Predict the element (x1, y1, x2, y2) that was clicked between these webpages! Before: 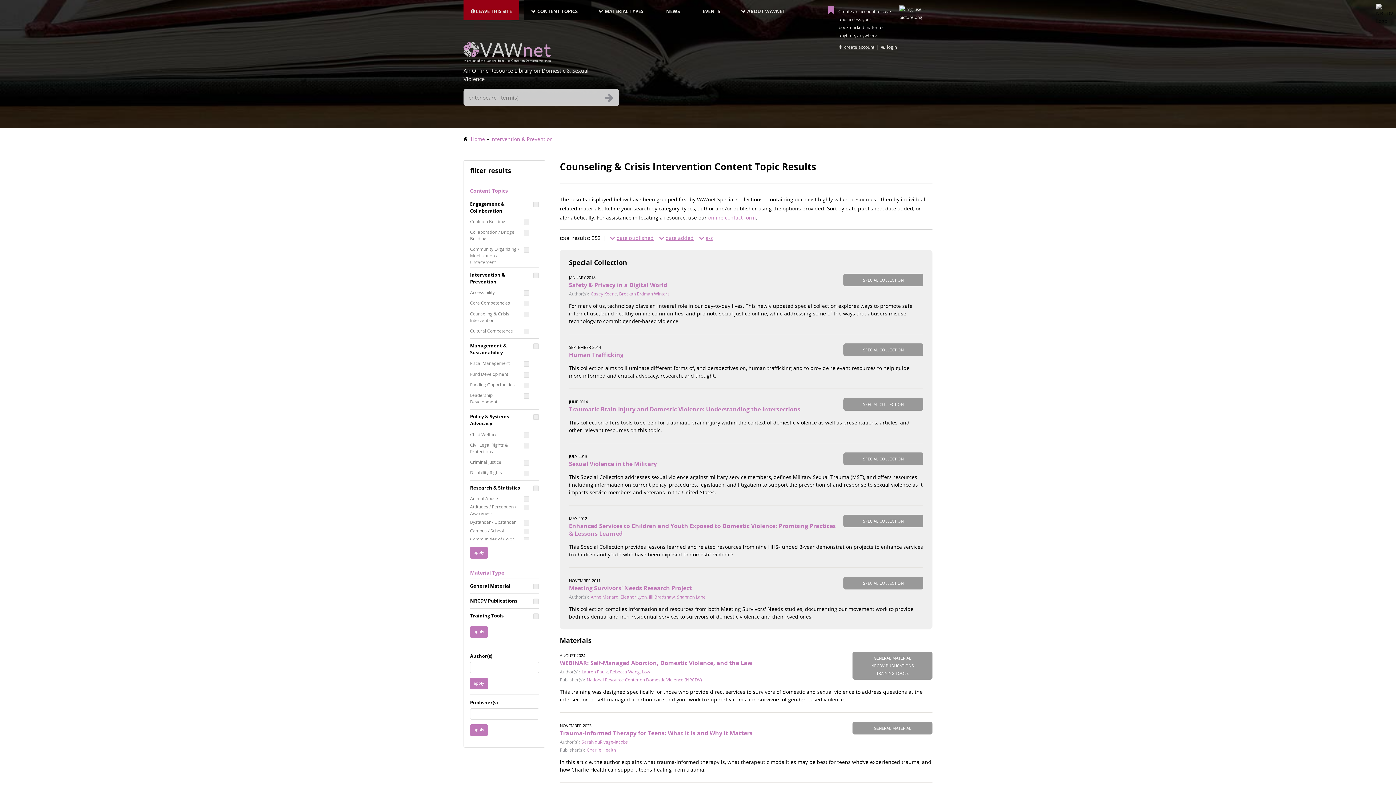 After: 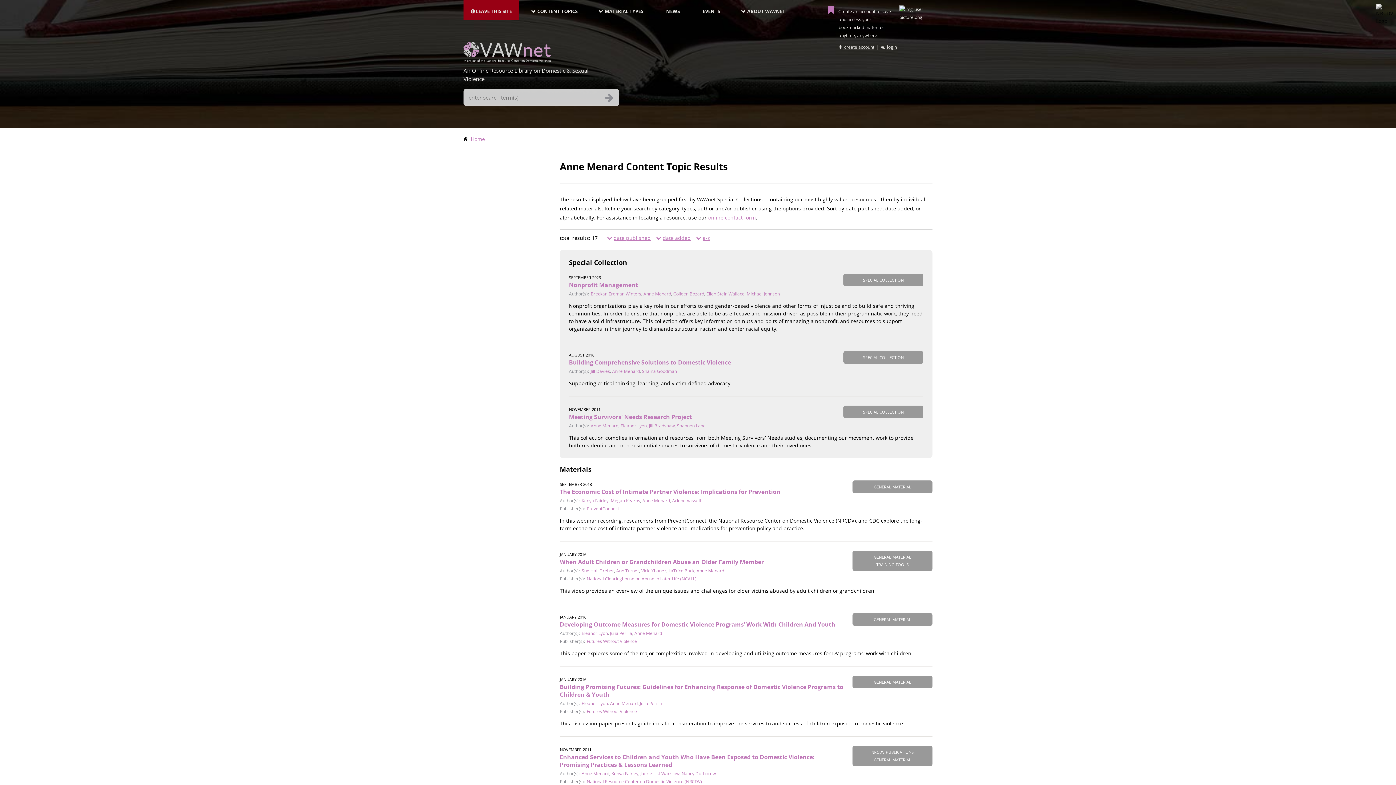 Action: label: Anne Menard bbox: (590, 594, 618, 600)